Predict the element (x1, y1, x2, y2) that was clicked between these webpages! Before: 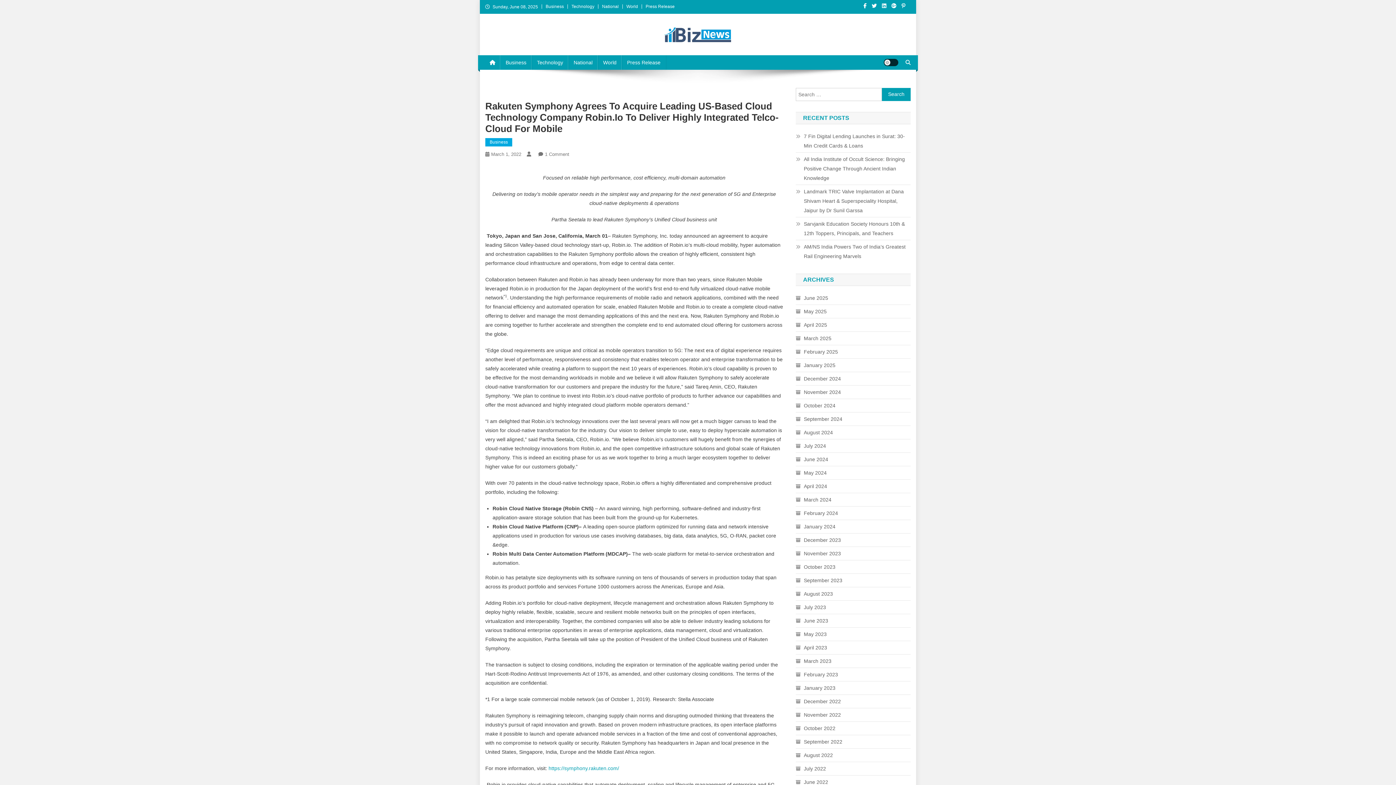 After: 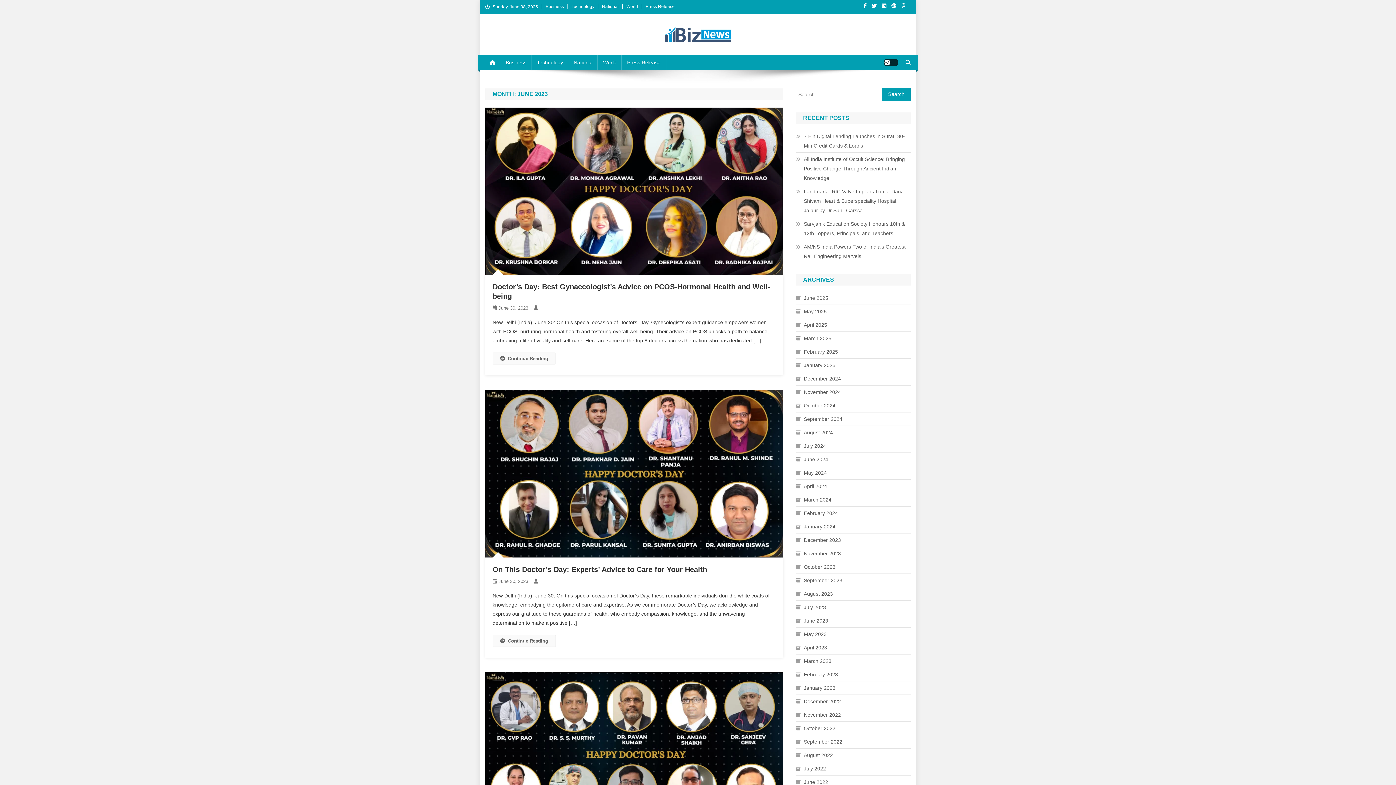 Action: bbox: (796, 616, 828, 625) label: June 2023